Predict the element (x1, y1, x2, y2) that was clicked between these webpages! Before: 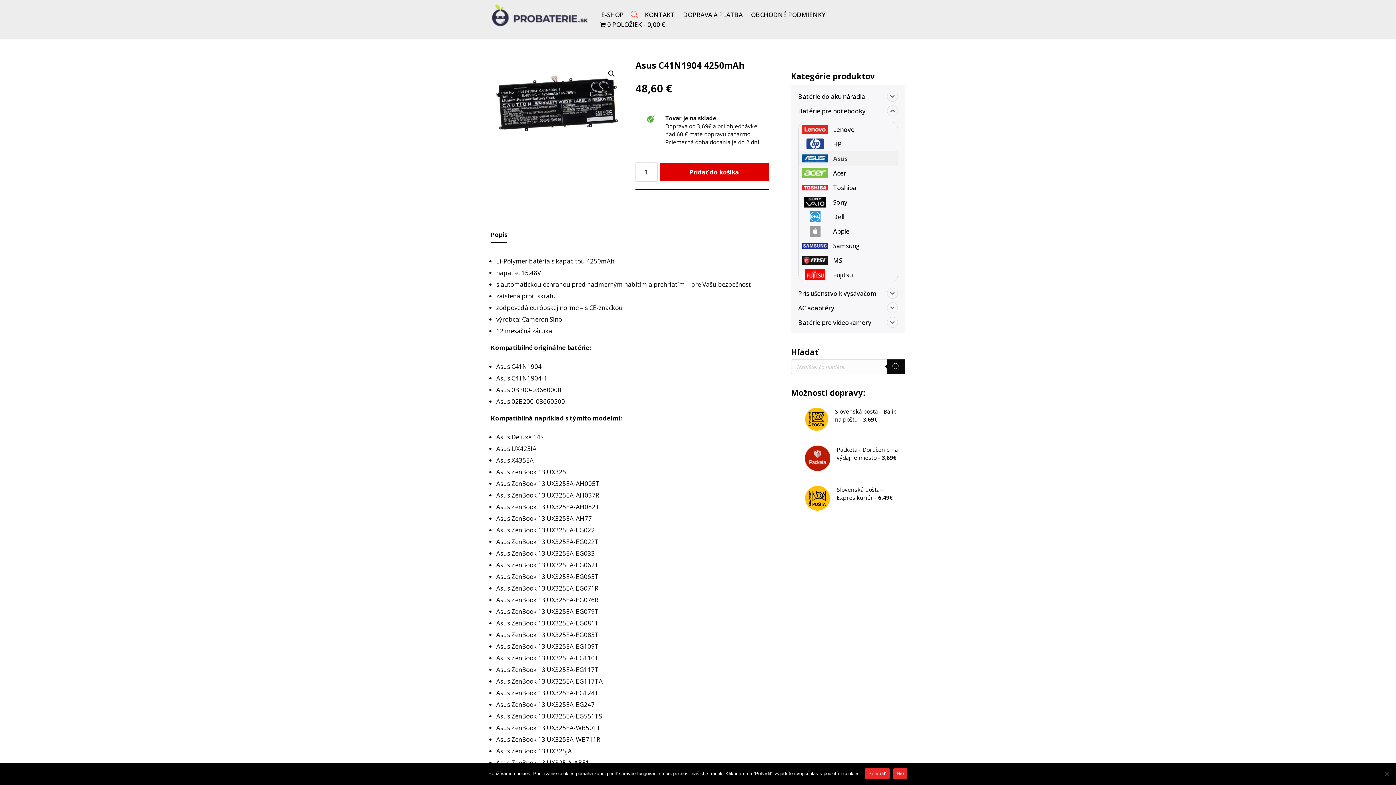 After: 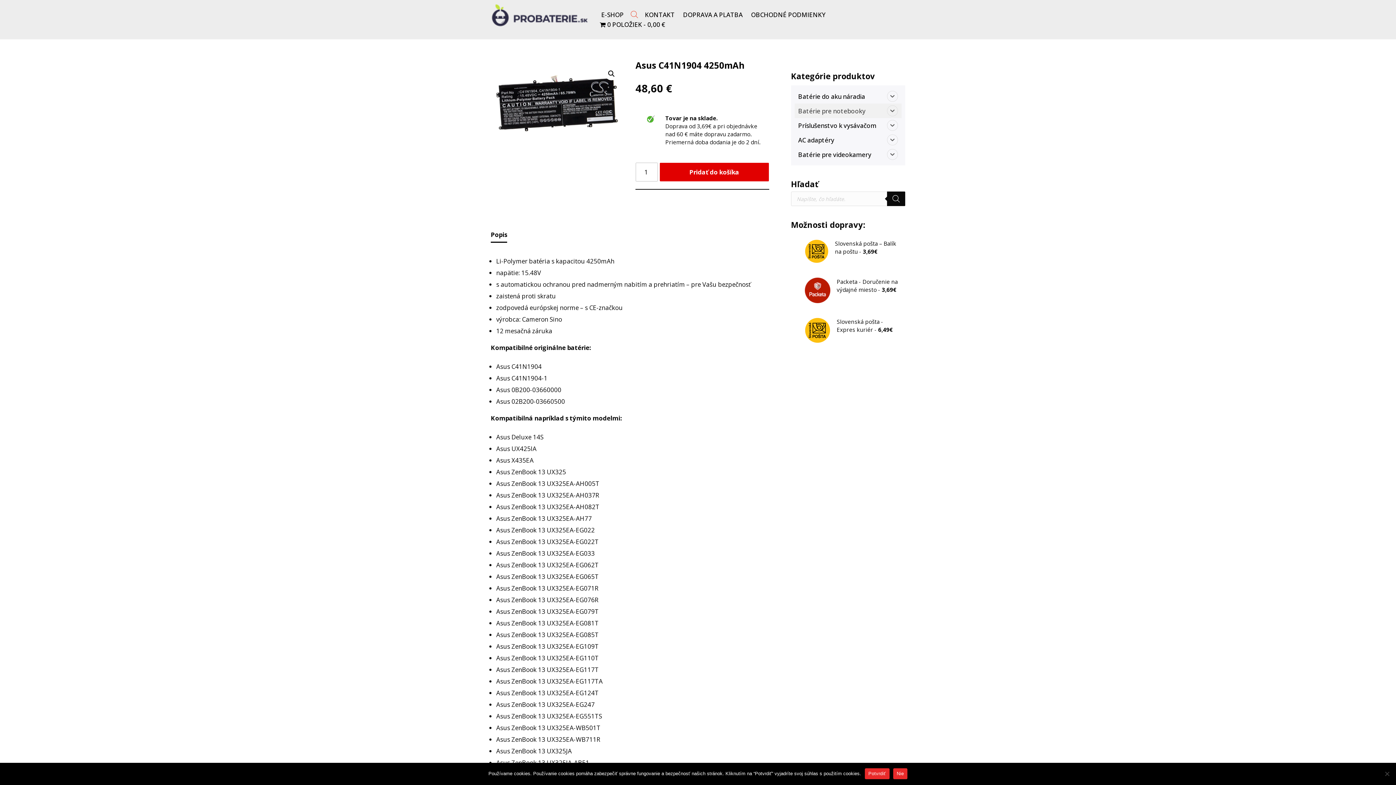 Action: bbox: (794, 103, 887, 118) label: Batérie pre notebooky